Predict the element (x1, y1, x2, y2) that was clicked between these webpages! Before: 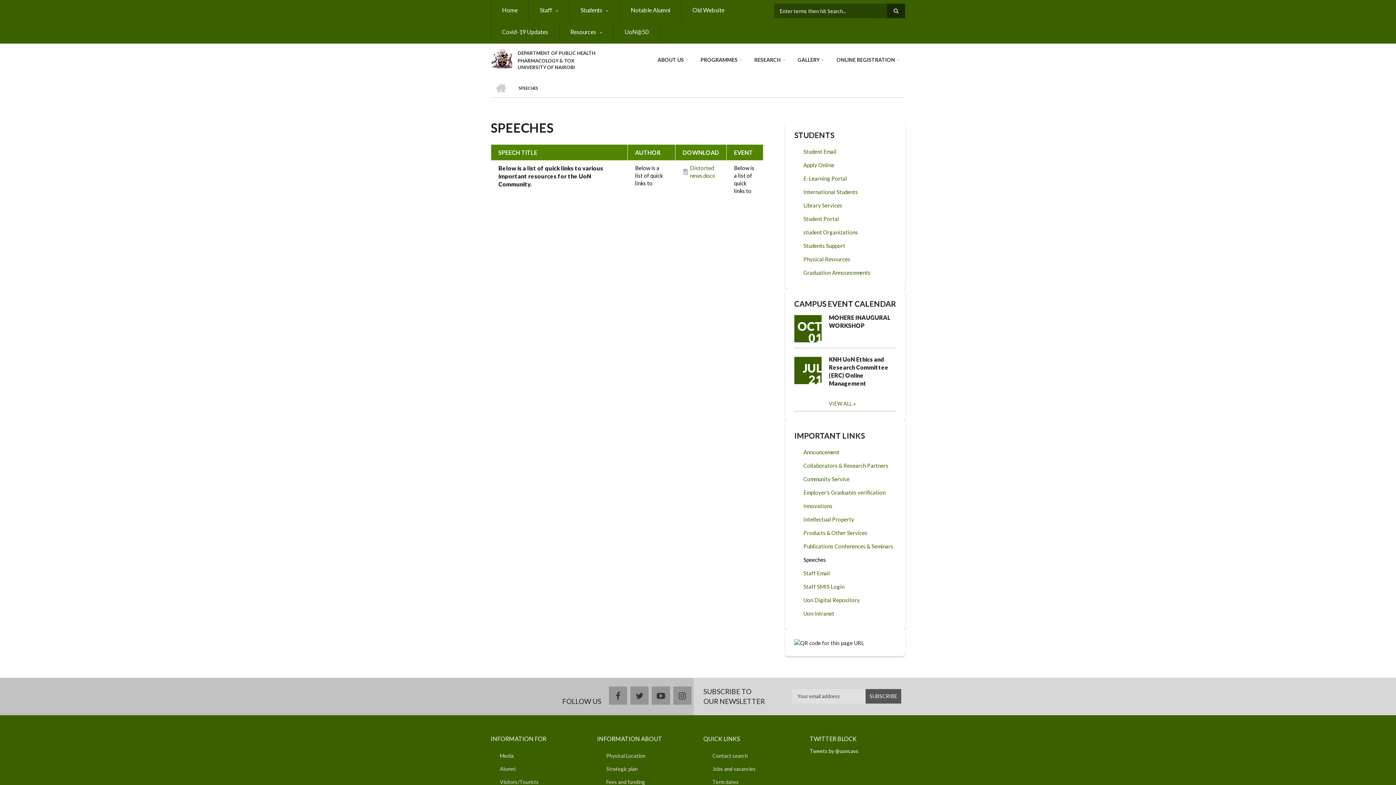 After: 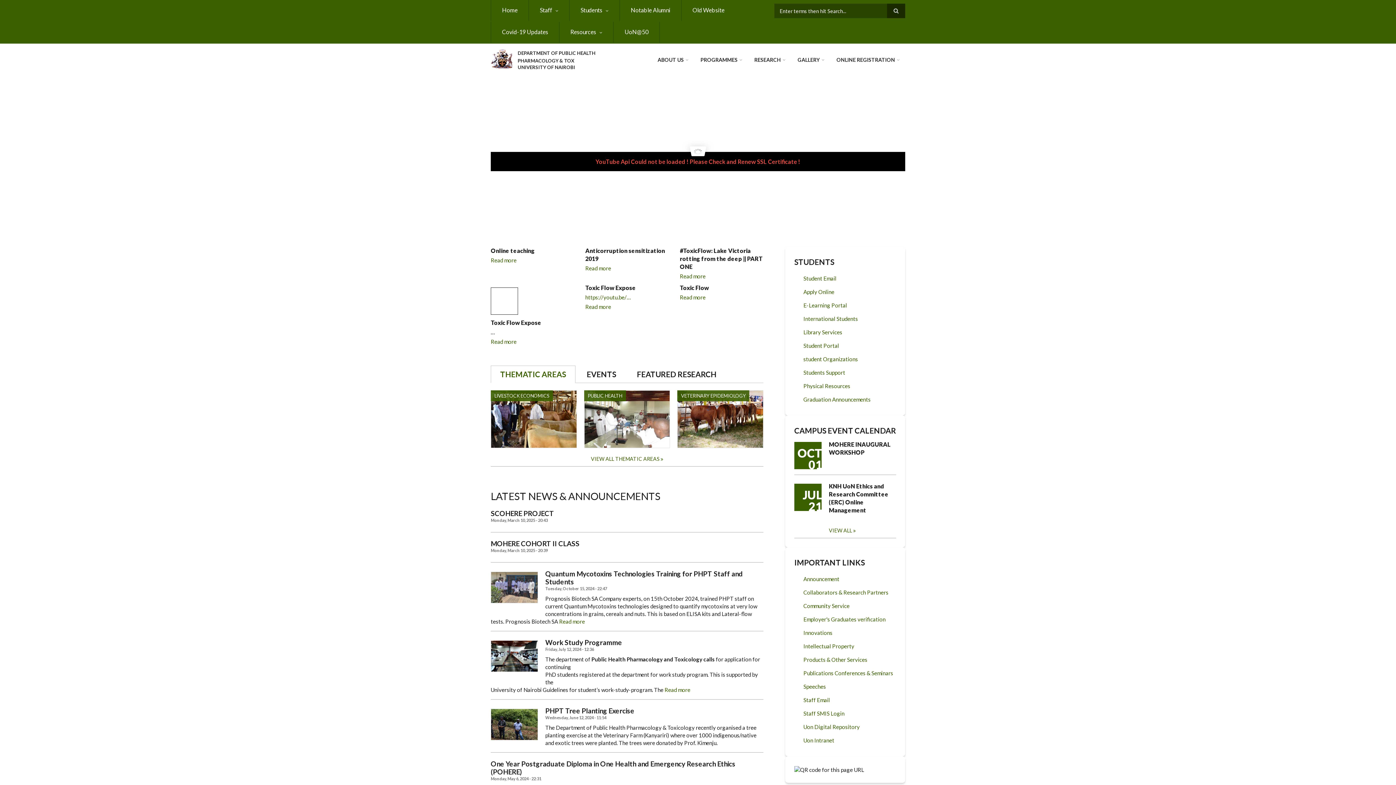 Action: bbox: (490, 54, 512, 61)